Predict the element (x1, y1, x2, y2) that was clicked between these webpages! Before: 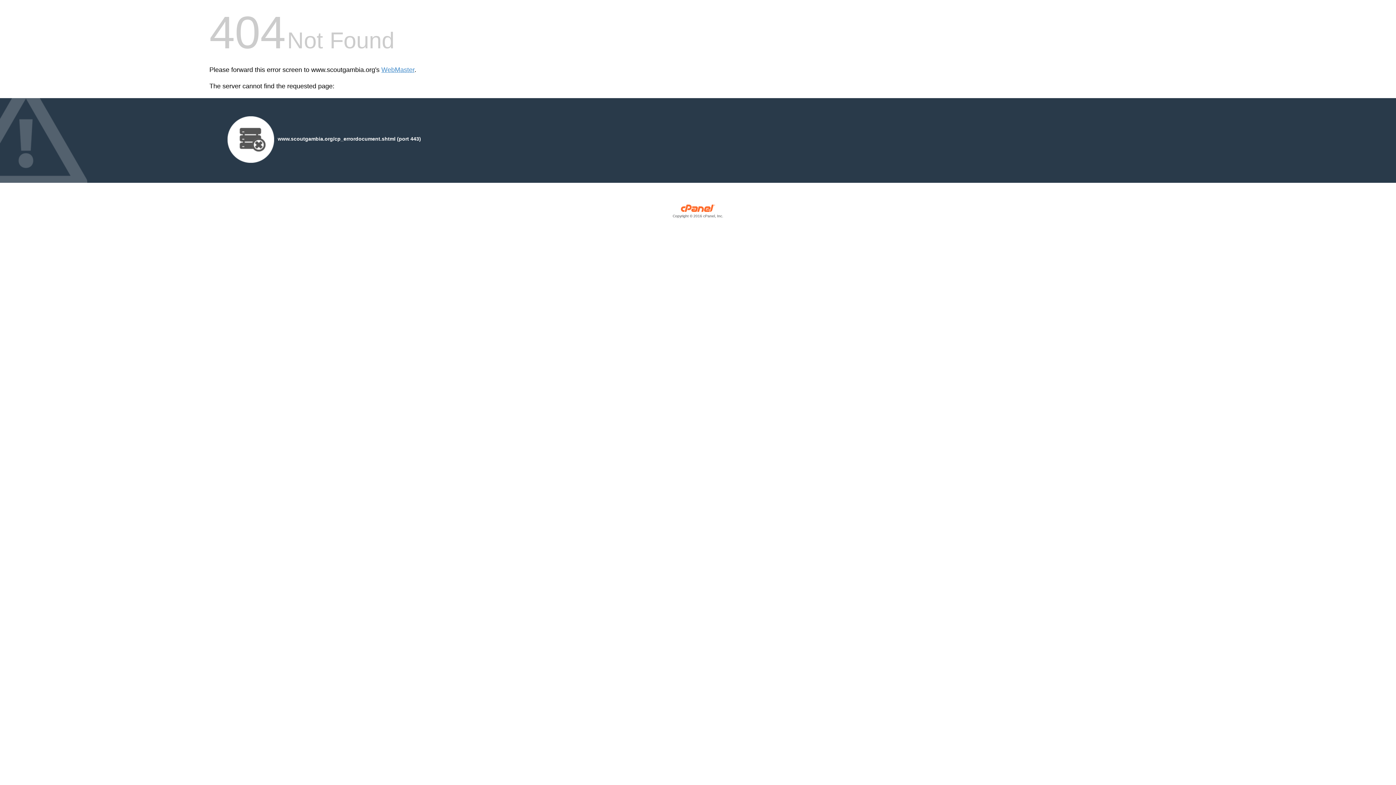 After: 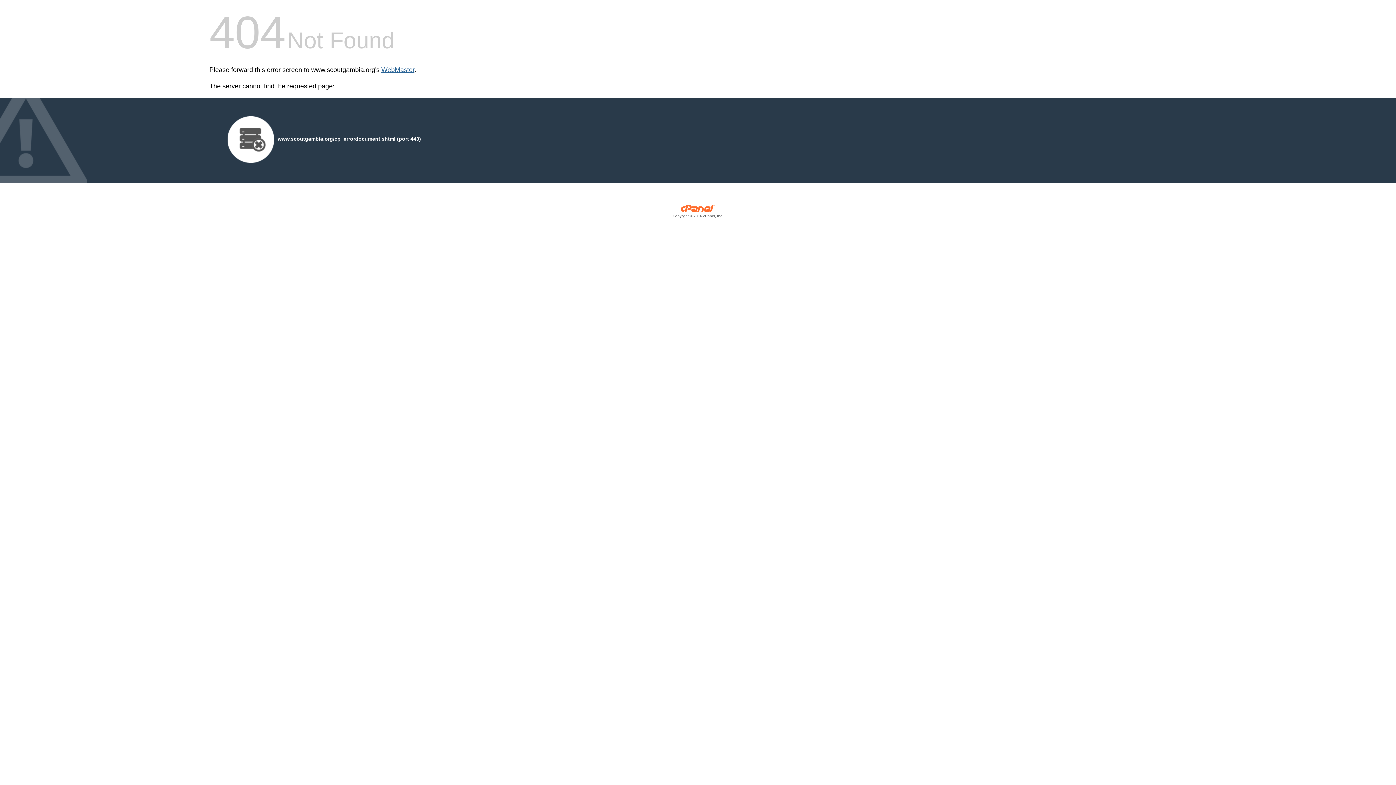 Action: bbox: (381, 66, 414, 73) label: WebMaster